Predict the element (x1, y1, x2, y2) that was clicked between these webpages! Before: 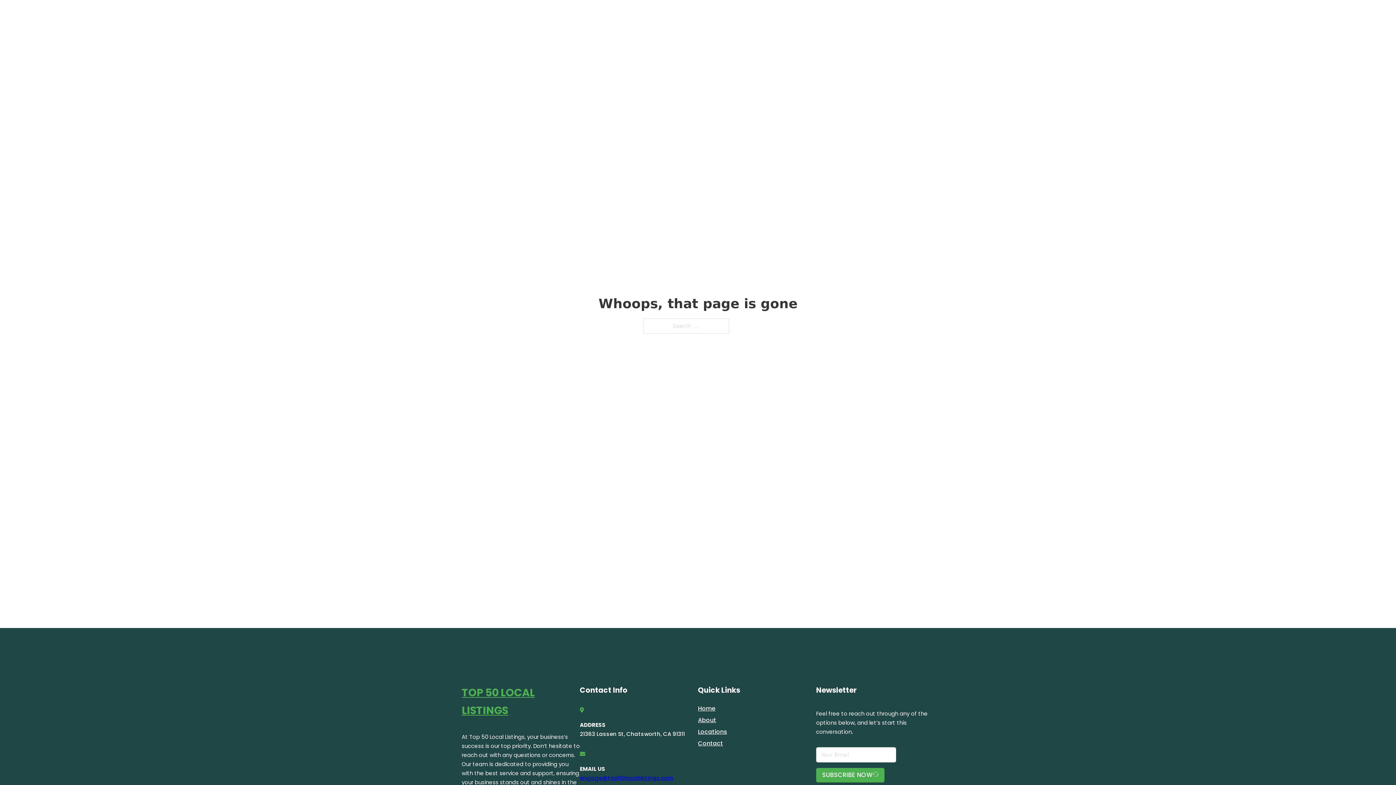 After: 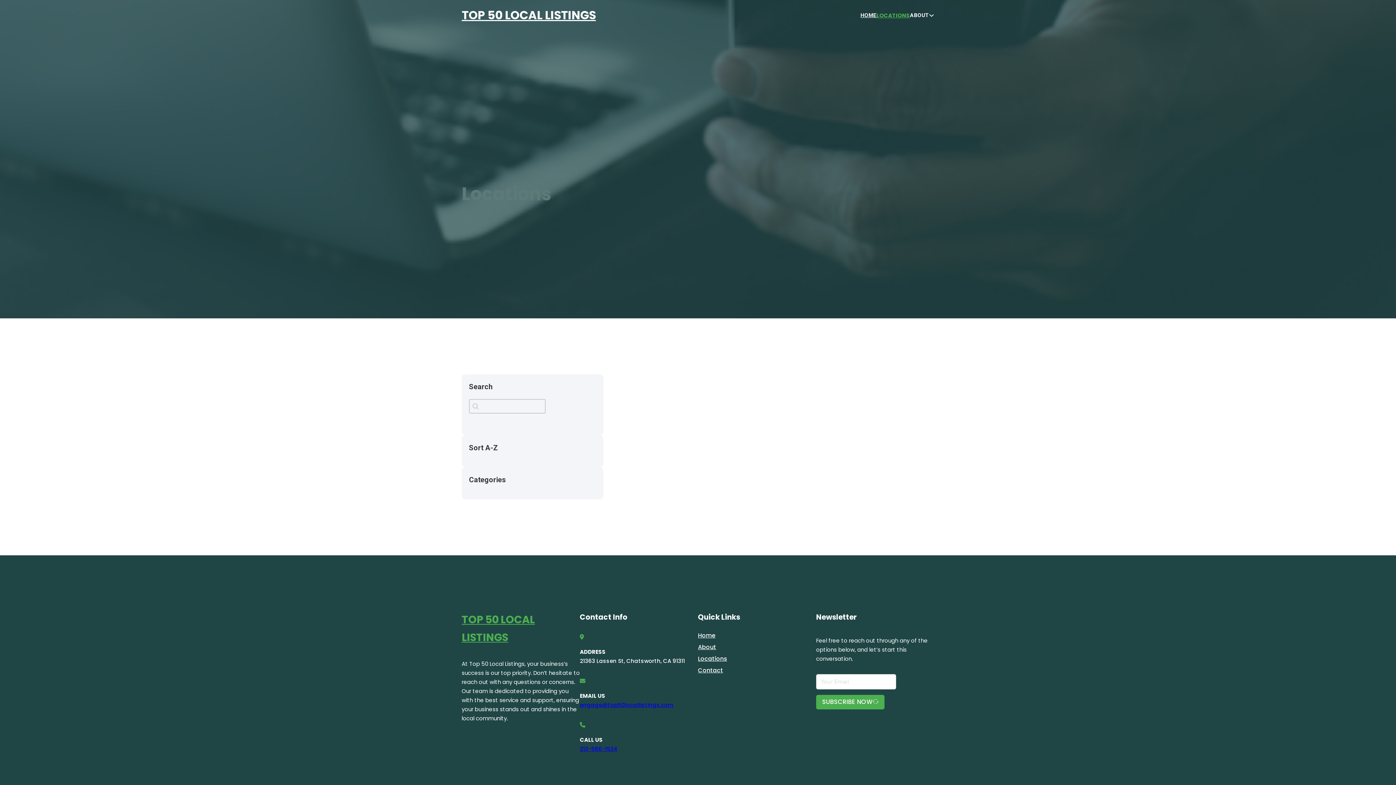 Action: label: LOCATIONS bbox: (878, 10, 910, 19)